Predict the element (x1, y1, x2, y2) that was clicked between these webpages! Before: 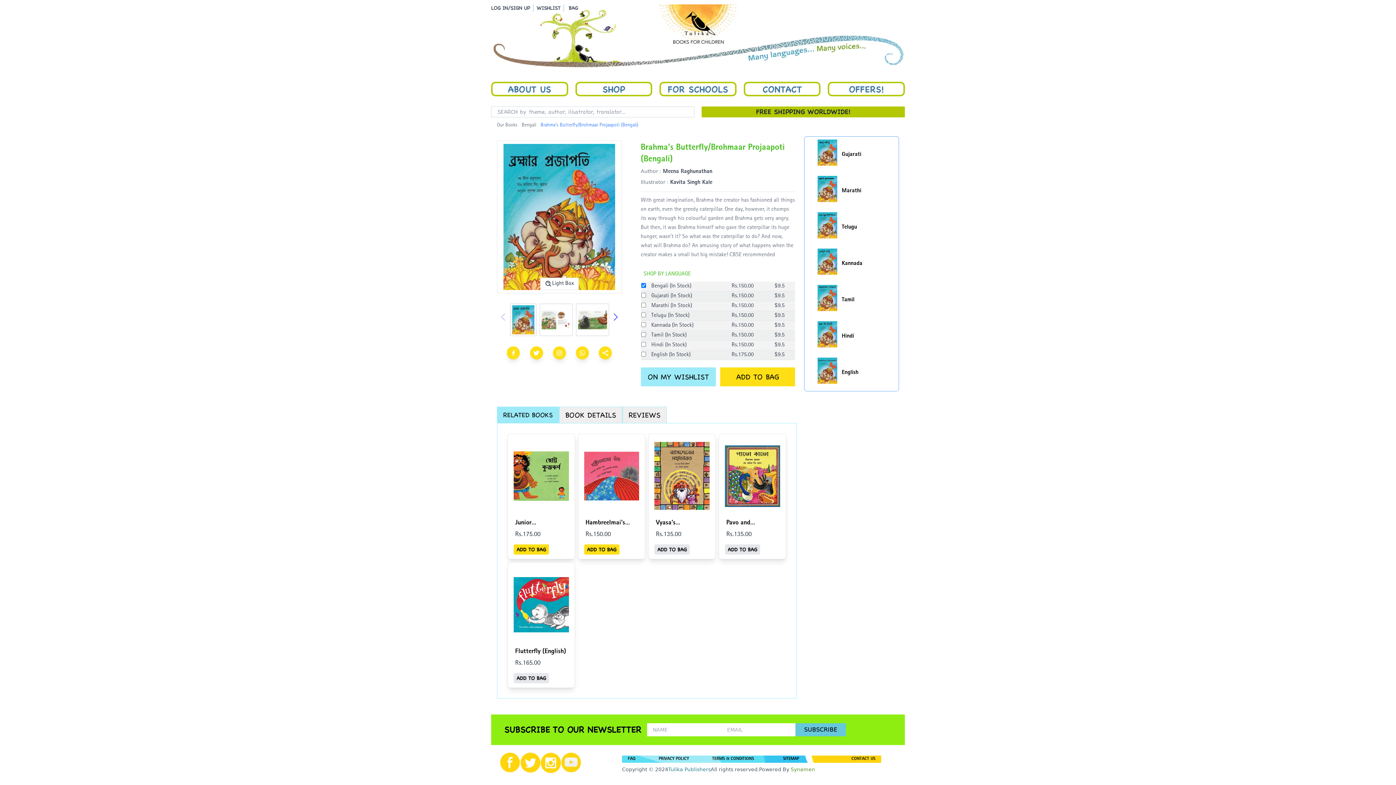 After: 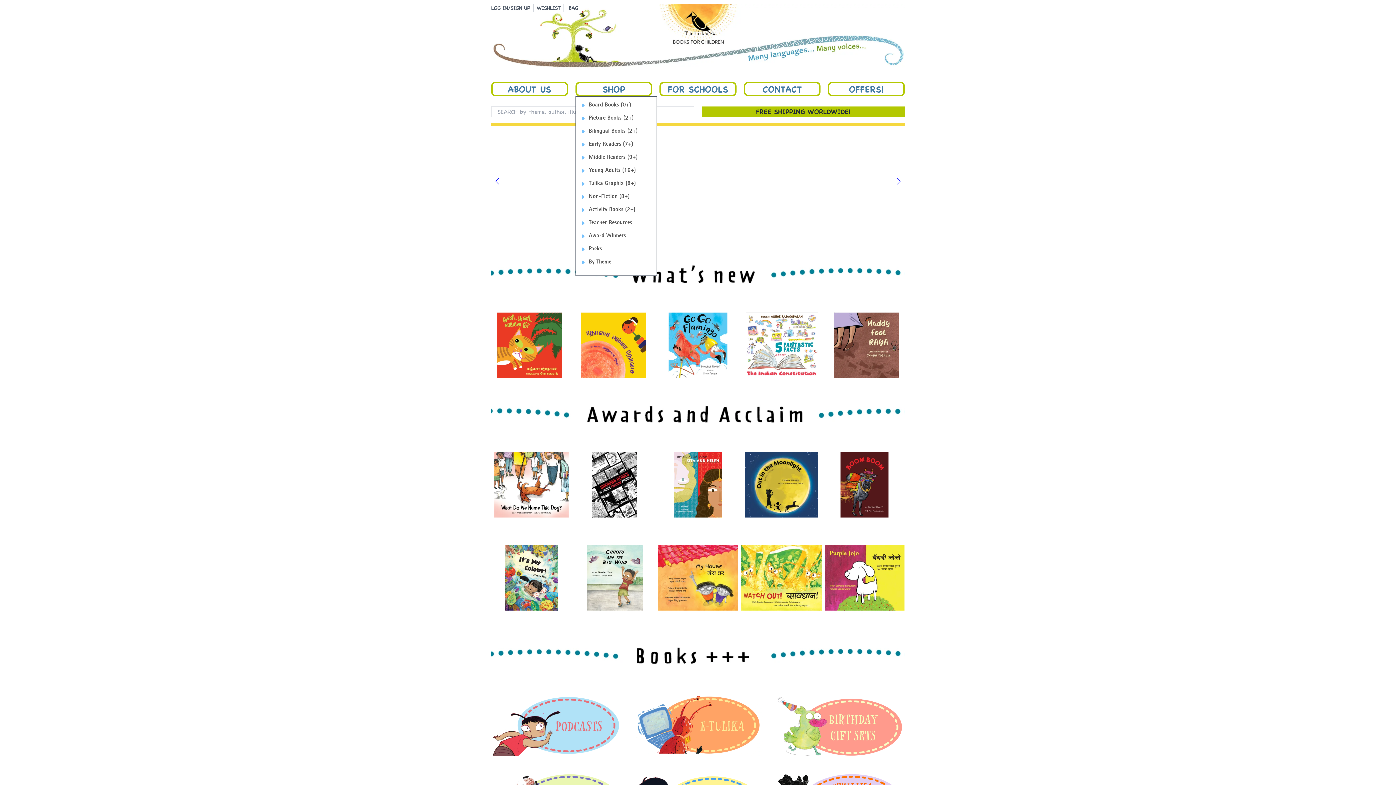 Action: bbox: (575, 81, 652, 96) label: SHOP